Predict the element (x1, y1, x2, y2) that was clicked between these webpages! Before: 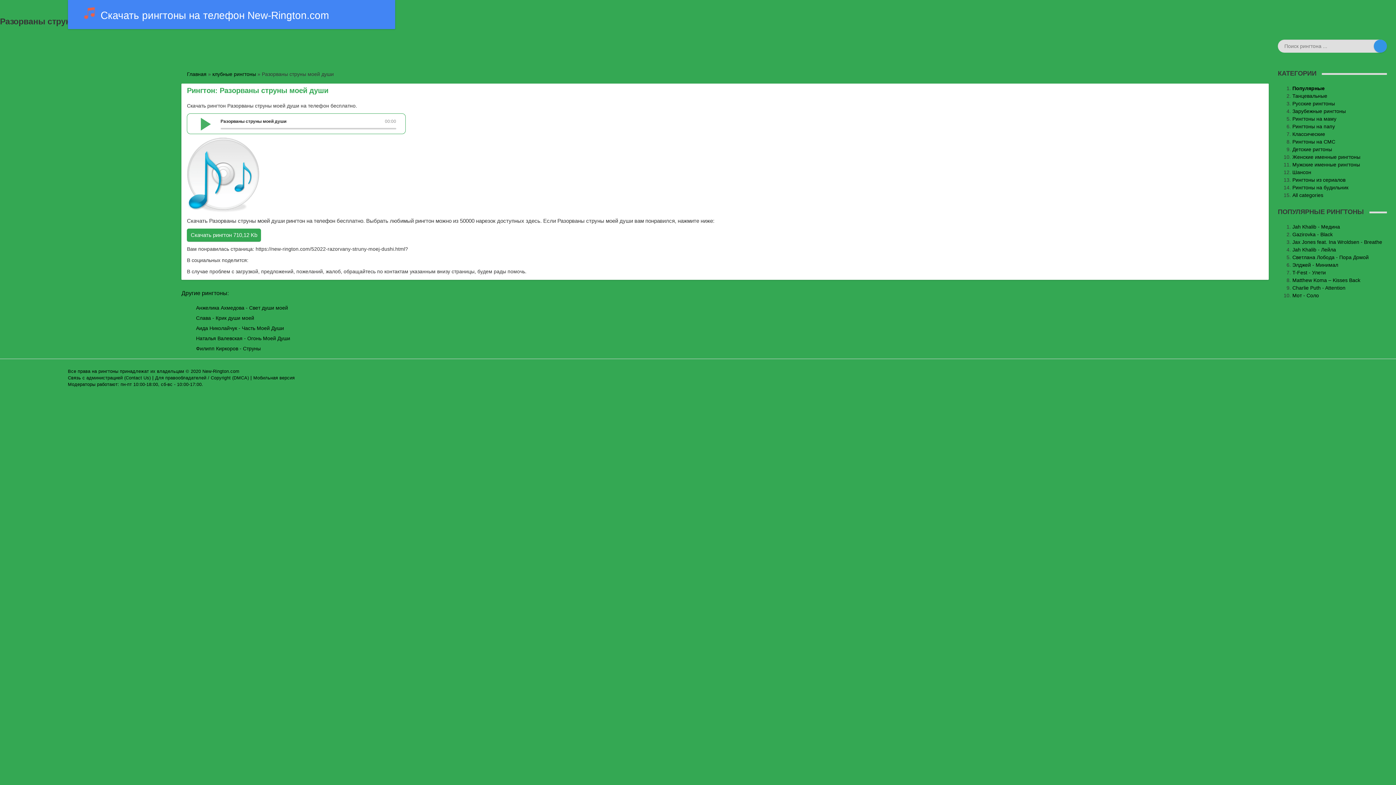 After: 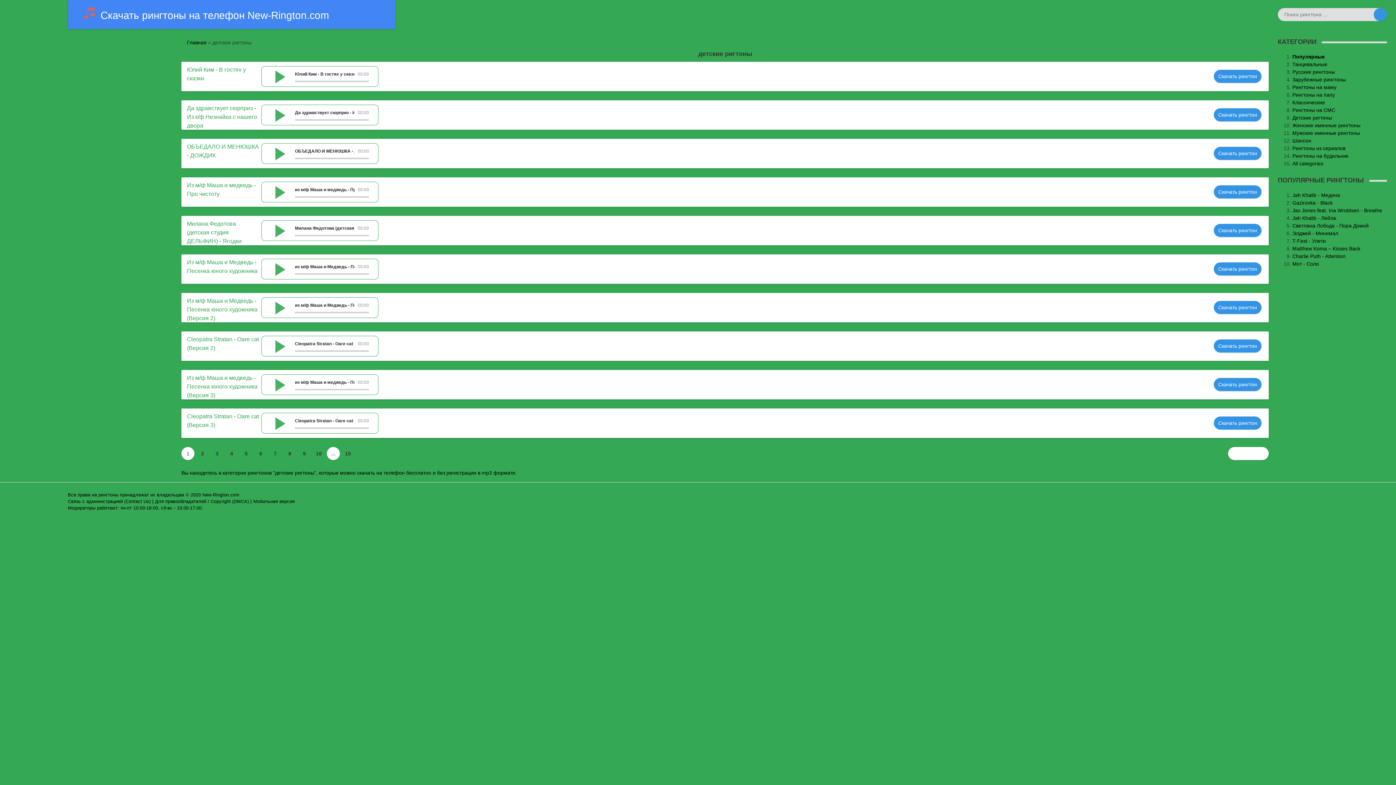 Action: label: Детские ригтоны bbox: (1292, 146, 1332, 152)